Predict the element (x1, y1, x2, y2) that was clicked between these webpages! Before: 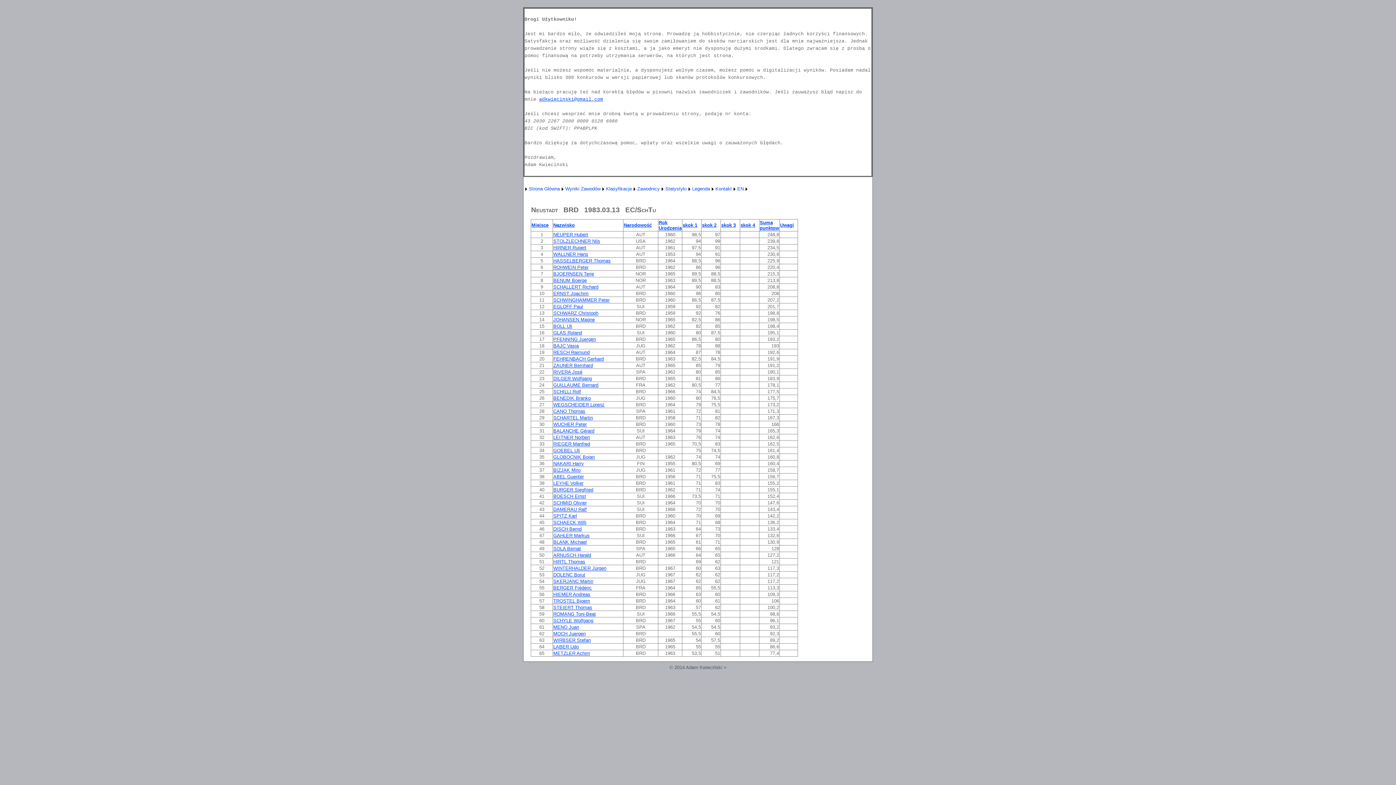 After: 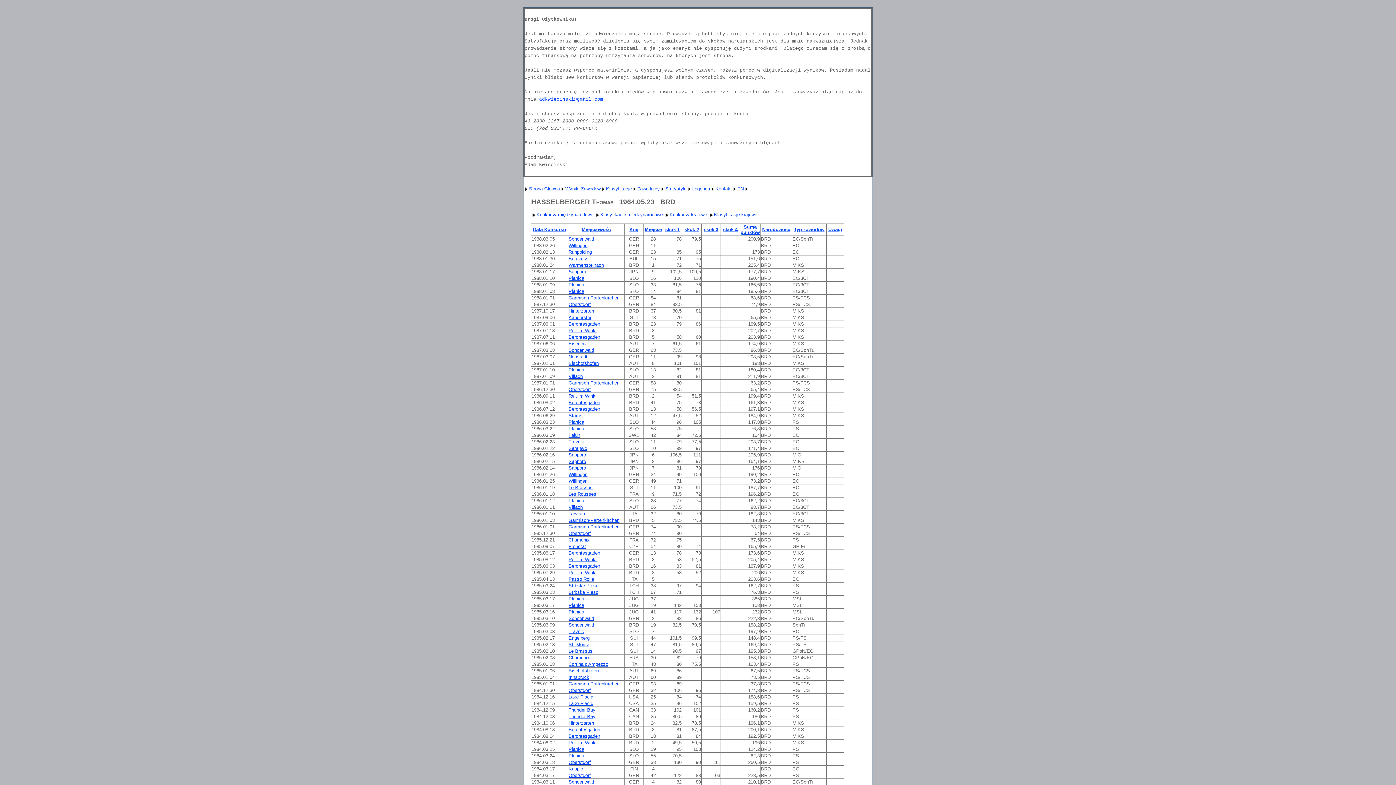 Action: label: HASSELBERGER Thomas bbox: (553, 258, 610, 263)